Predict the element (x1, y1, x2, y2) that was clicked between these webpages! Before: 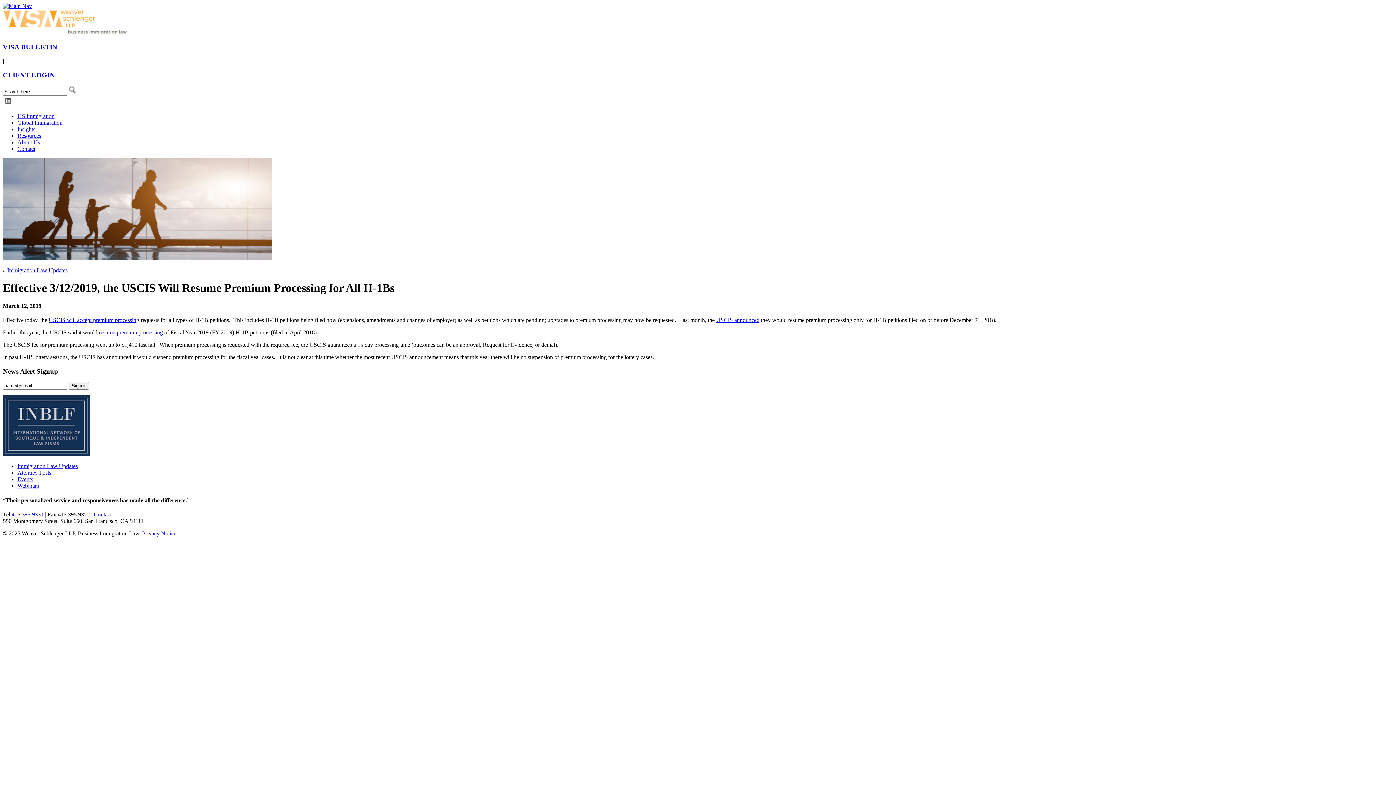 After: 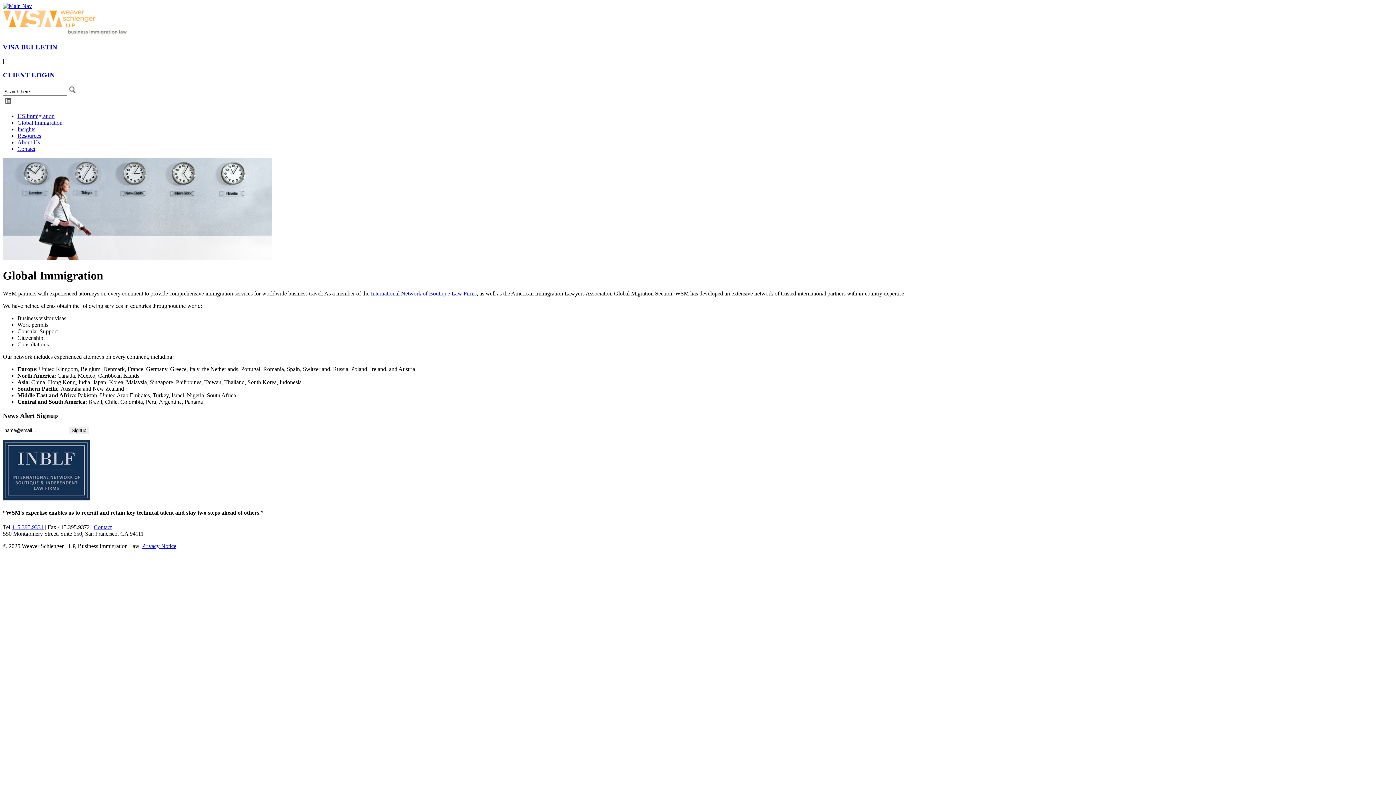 Action: label: Global Immigration bbox: (17, 119, 62, 125)